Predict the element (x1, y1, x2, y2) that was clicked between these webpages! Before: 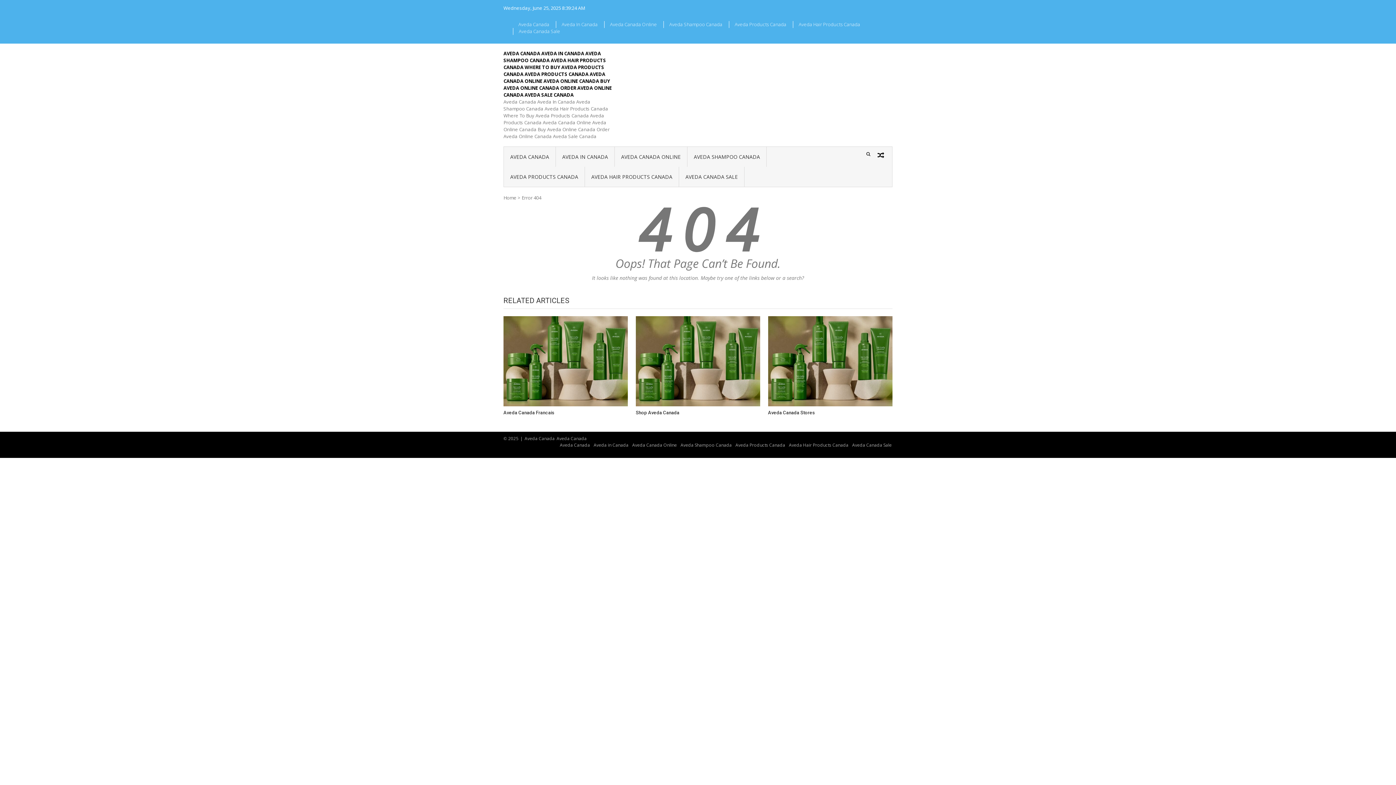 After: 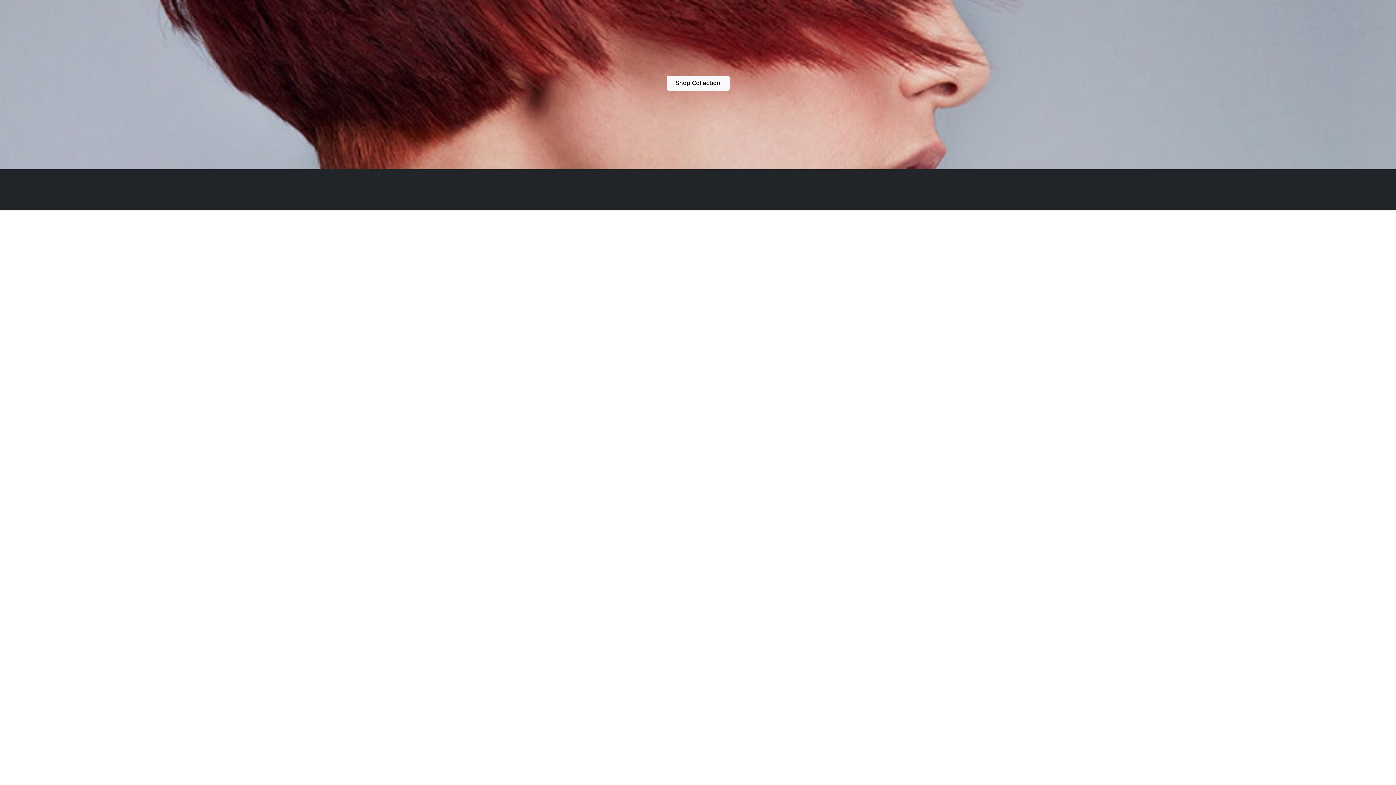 Action: bbox: (635, 410, 760, 415) label: Shop Aveda Canada